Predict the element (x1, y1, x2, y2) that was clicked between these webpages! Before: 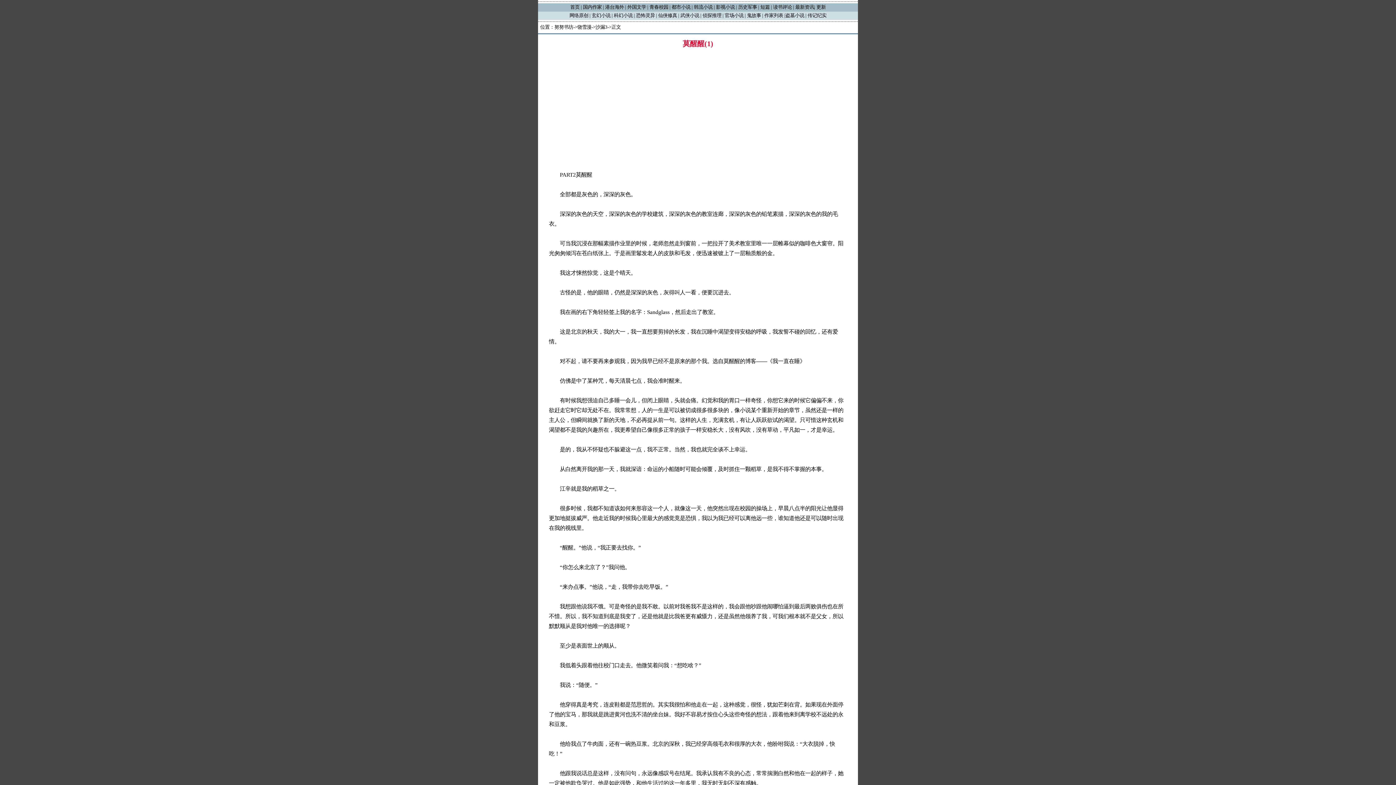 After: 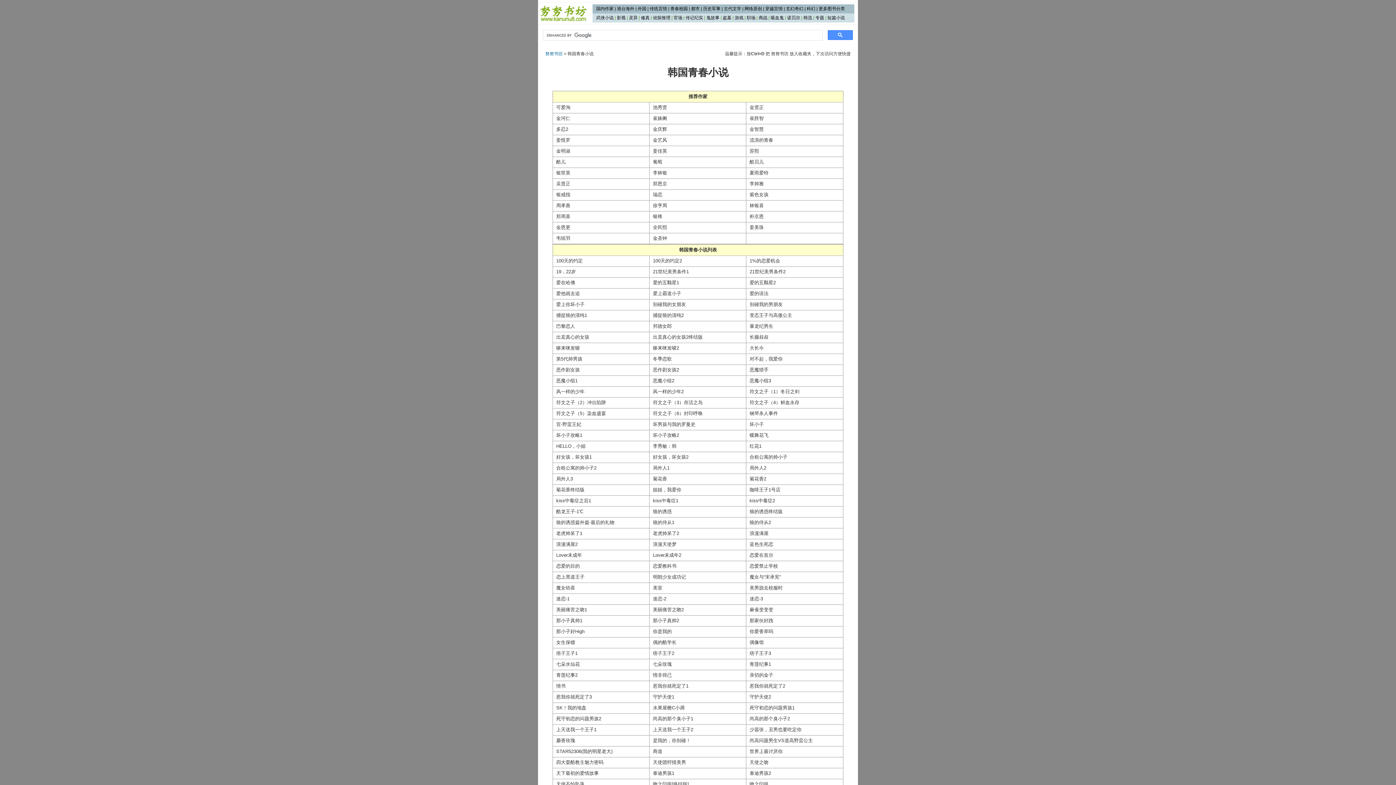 Action: label: 韩流小说 bbox: (694, 4, 712, 9)